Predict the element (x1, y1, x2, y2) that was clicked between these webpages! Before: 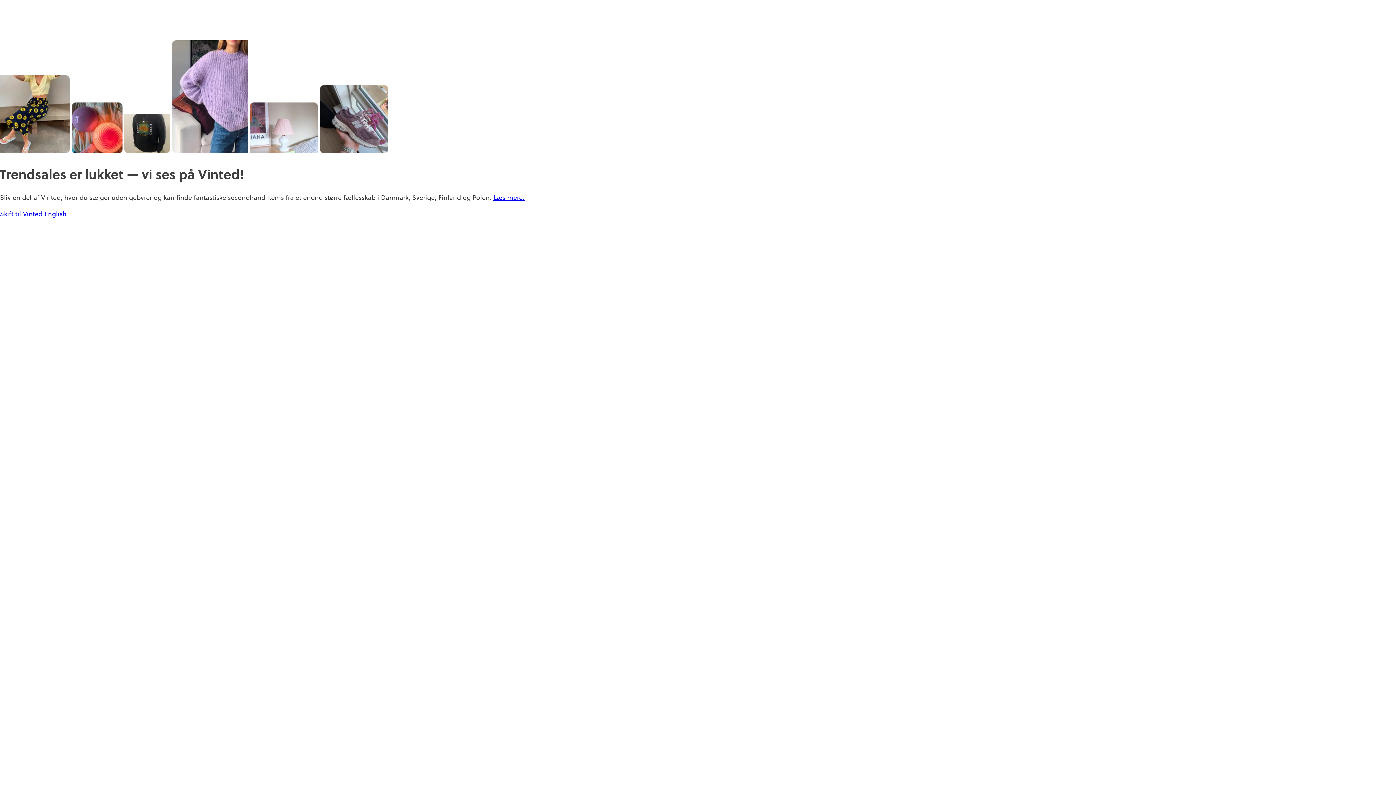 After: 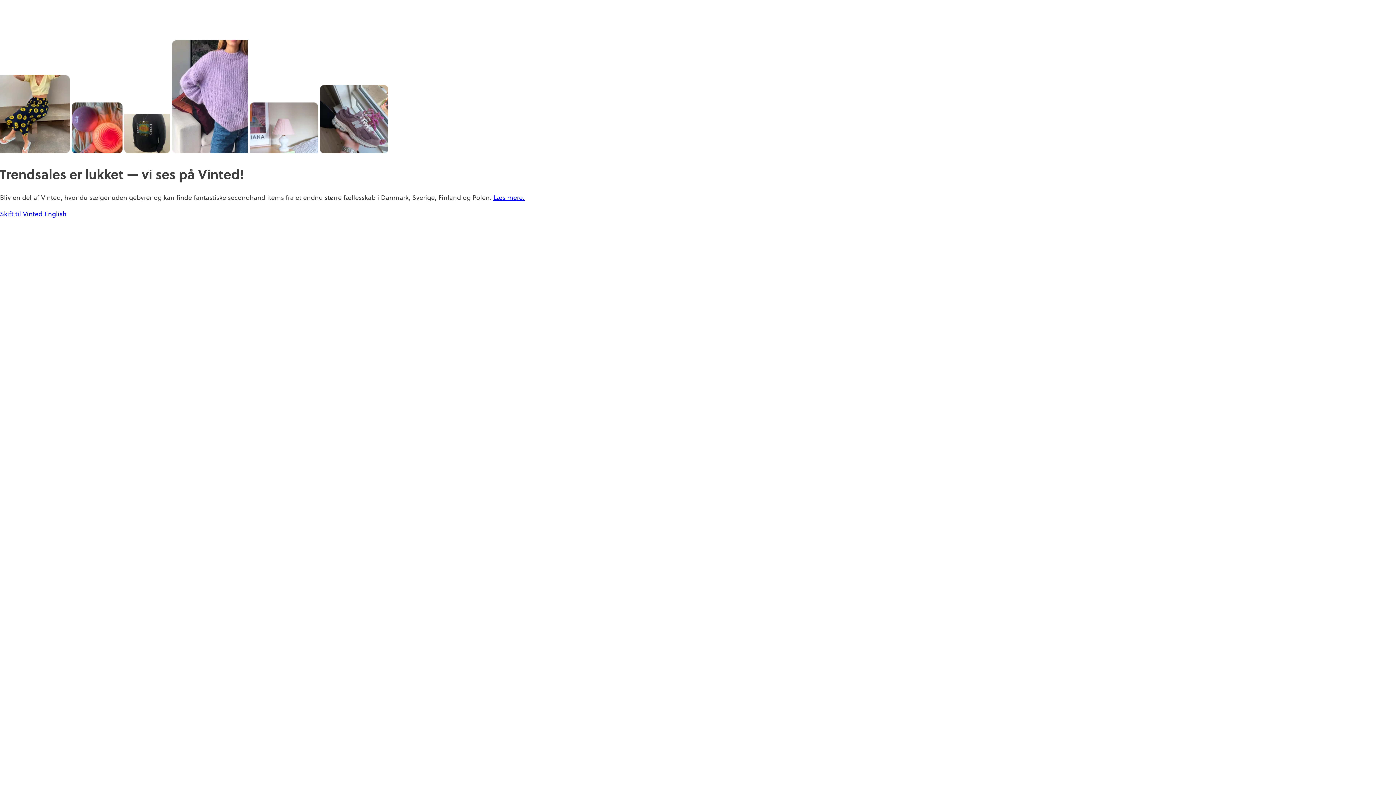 Action: bbox: (493, 192, 524, 202) label: Læs mere.